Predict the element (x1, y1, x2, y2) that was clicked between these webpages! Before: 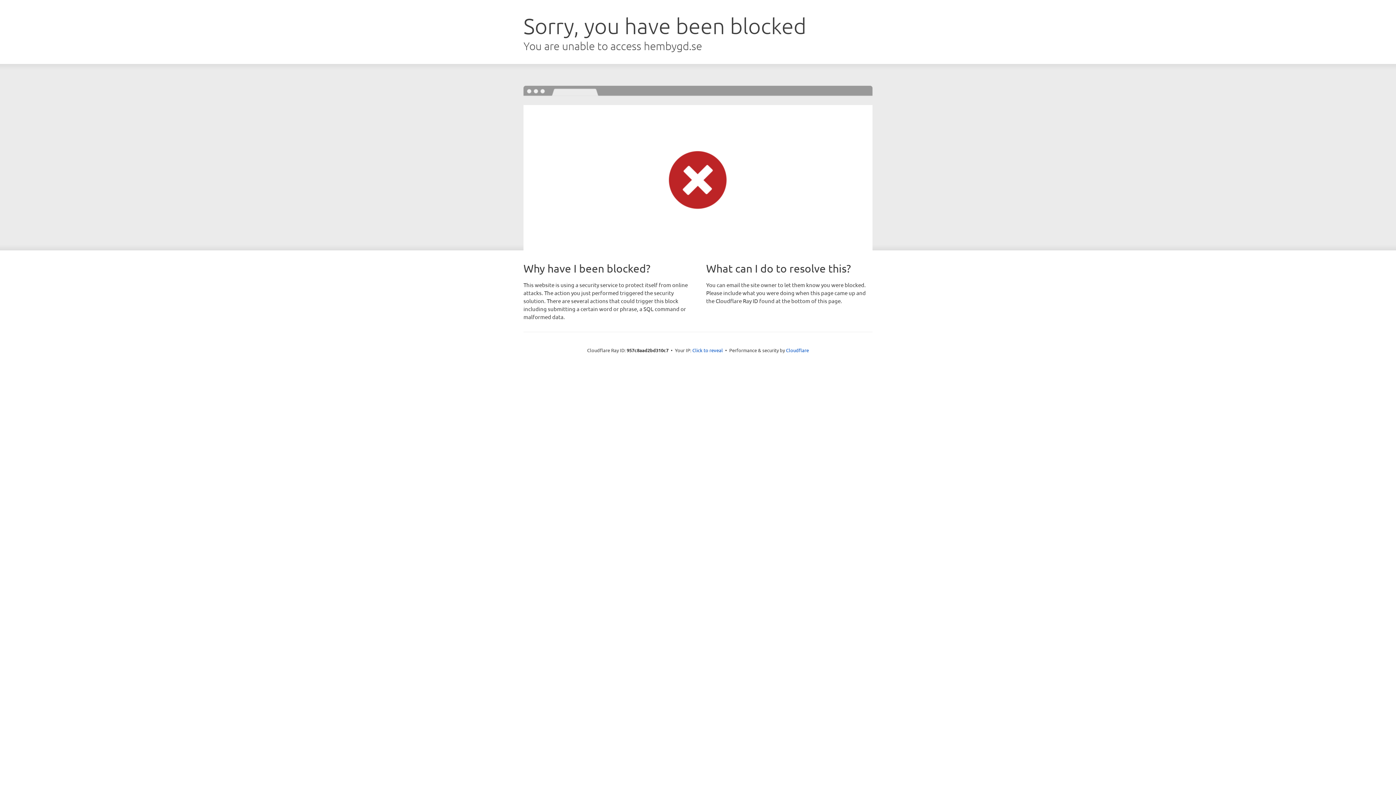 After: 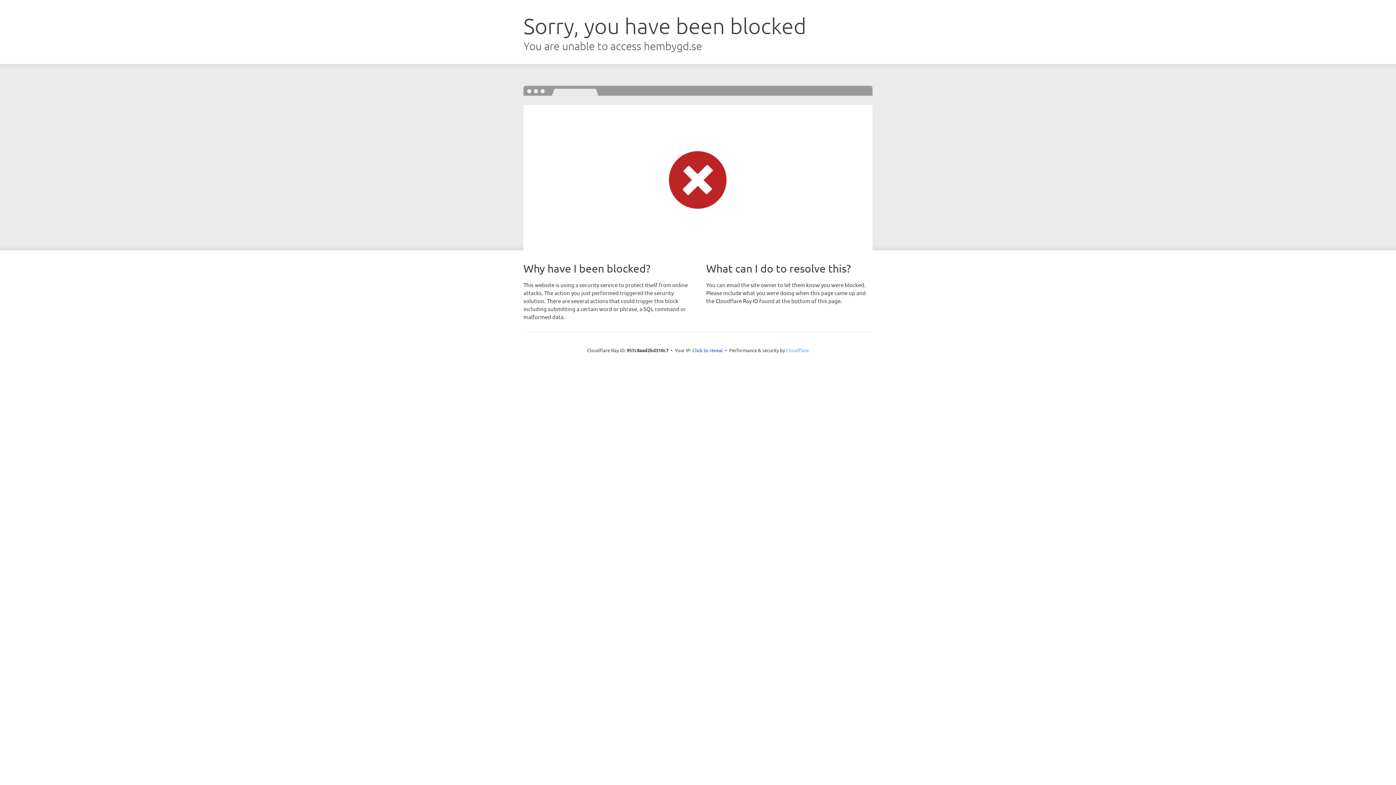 Action: bbox: (786, 347, 809, 353) label: Cloudflare